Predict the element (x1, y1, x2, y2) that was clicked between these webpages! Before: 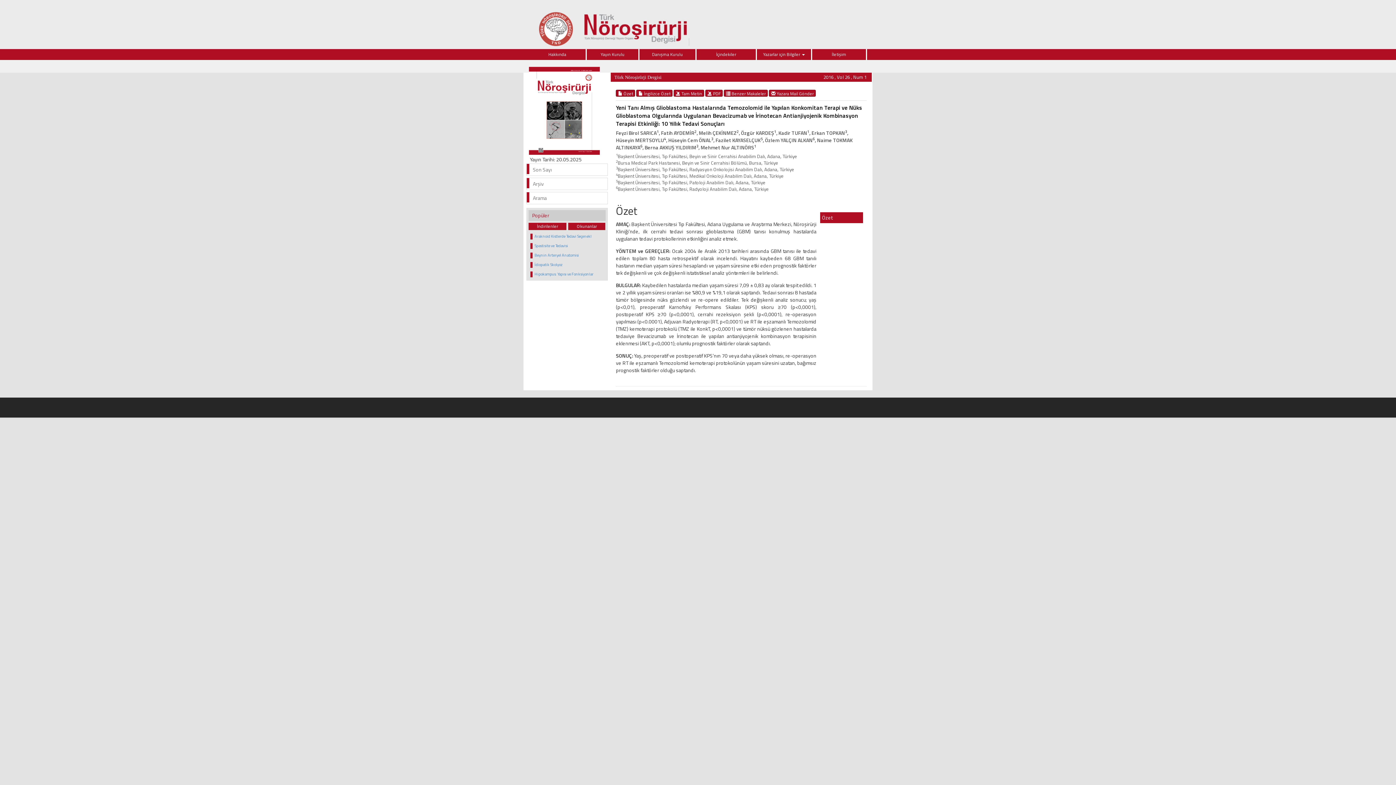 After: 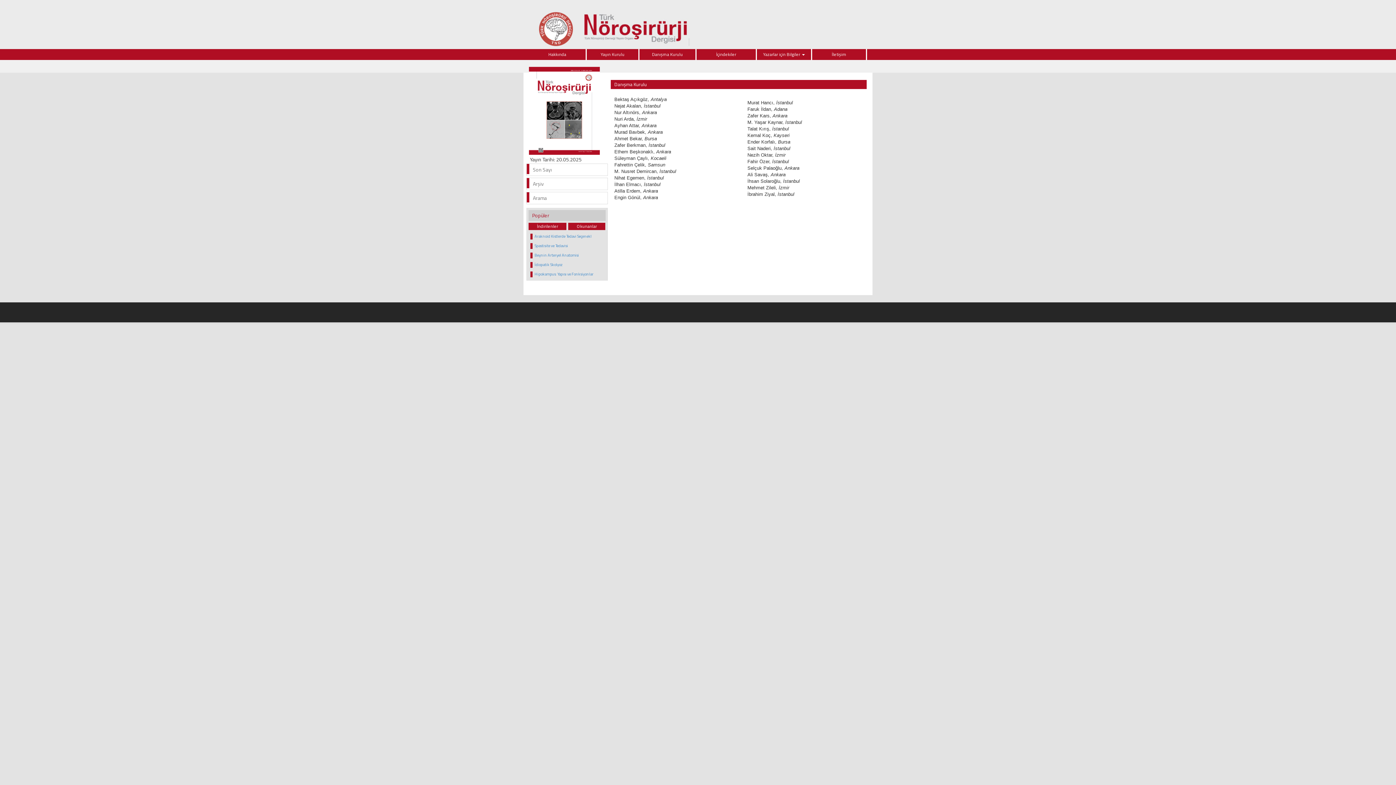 Action: bbox: (639, 49, 696, 60) label: Danışma Kurulu